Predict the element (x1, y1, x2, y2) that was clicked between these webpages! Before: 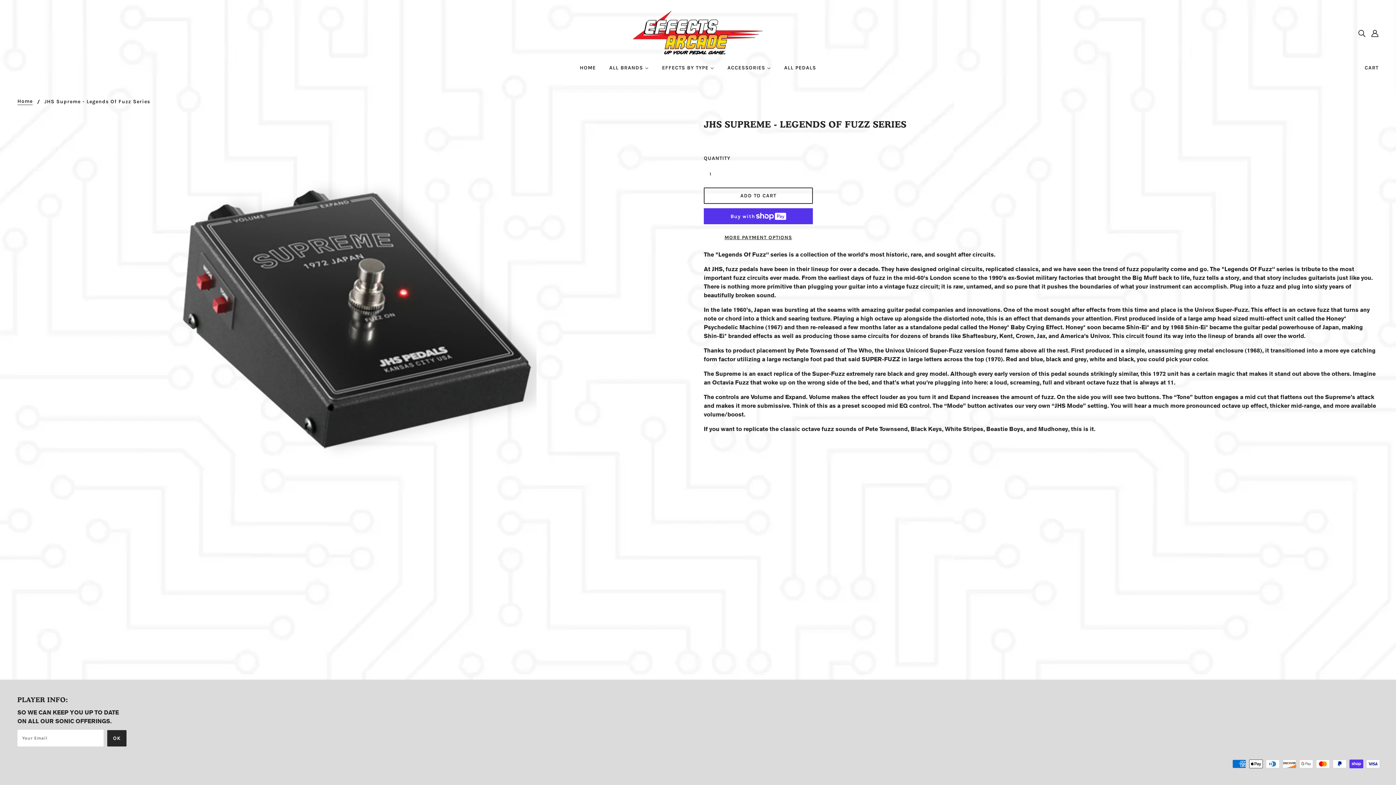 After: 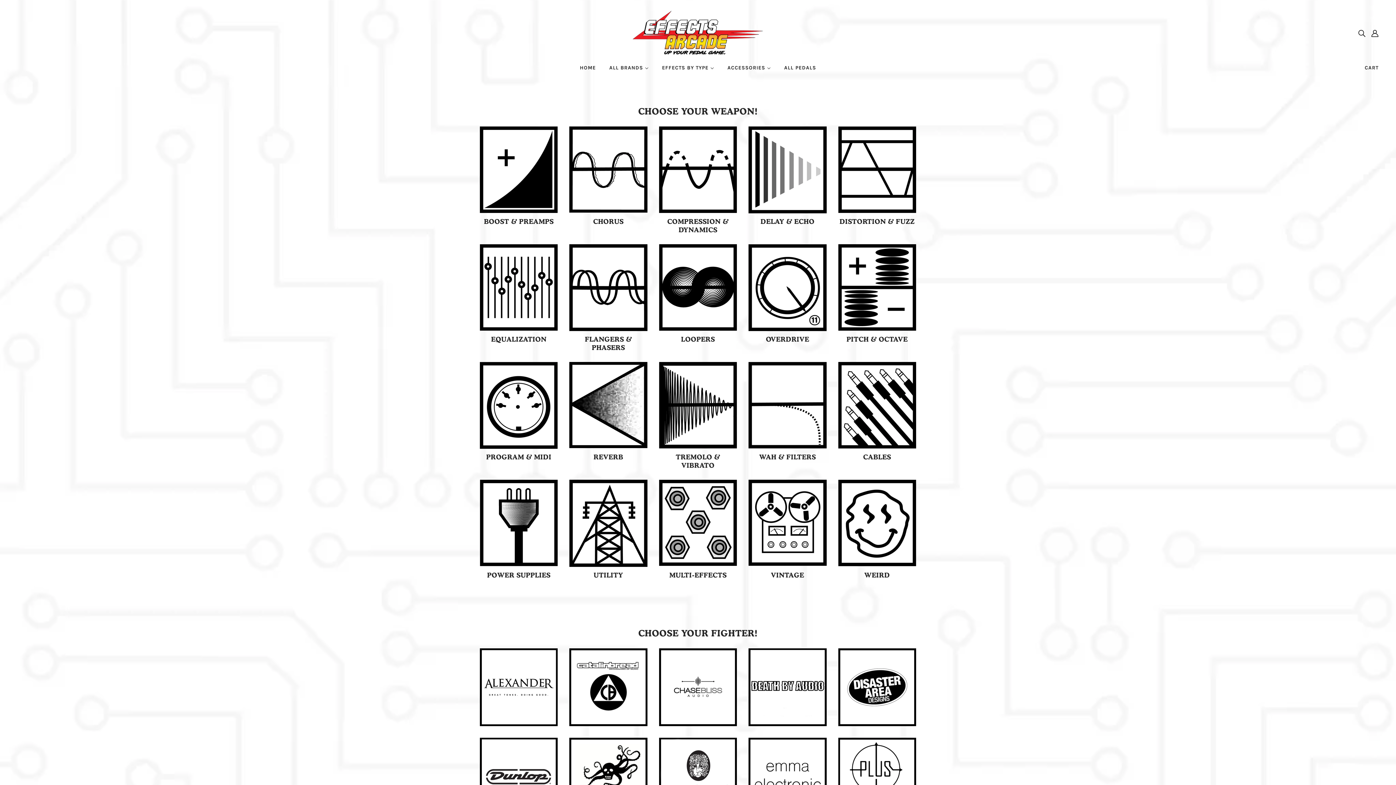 Action: bbox: (632, 28, 763, 35)